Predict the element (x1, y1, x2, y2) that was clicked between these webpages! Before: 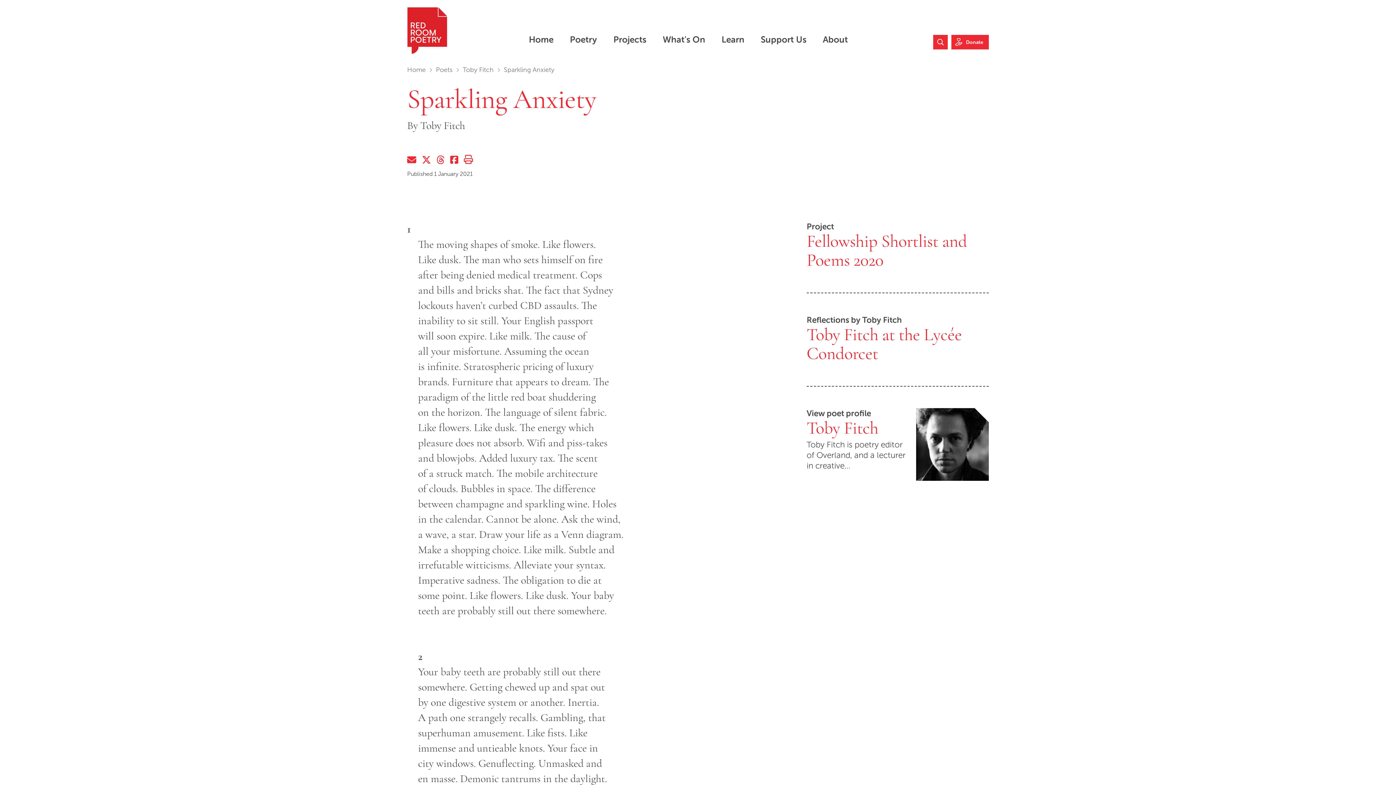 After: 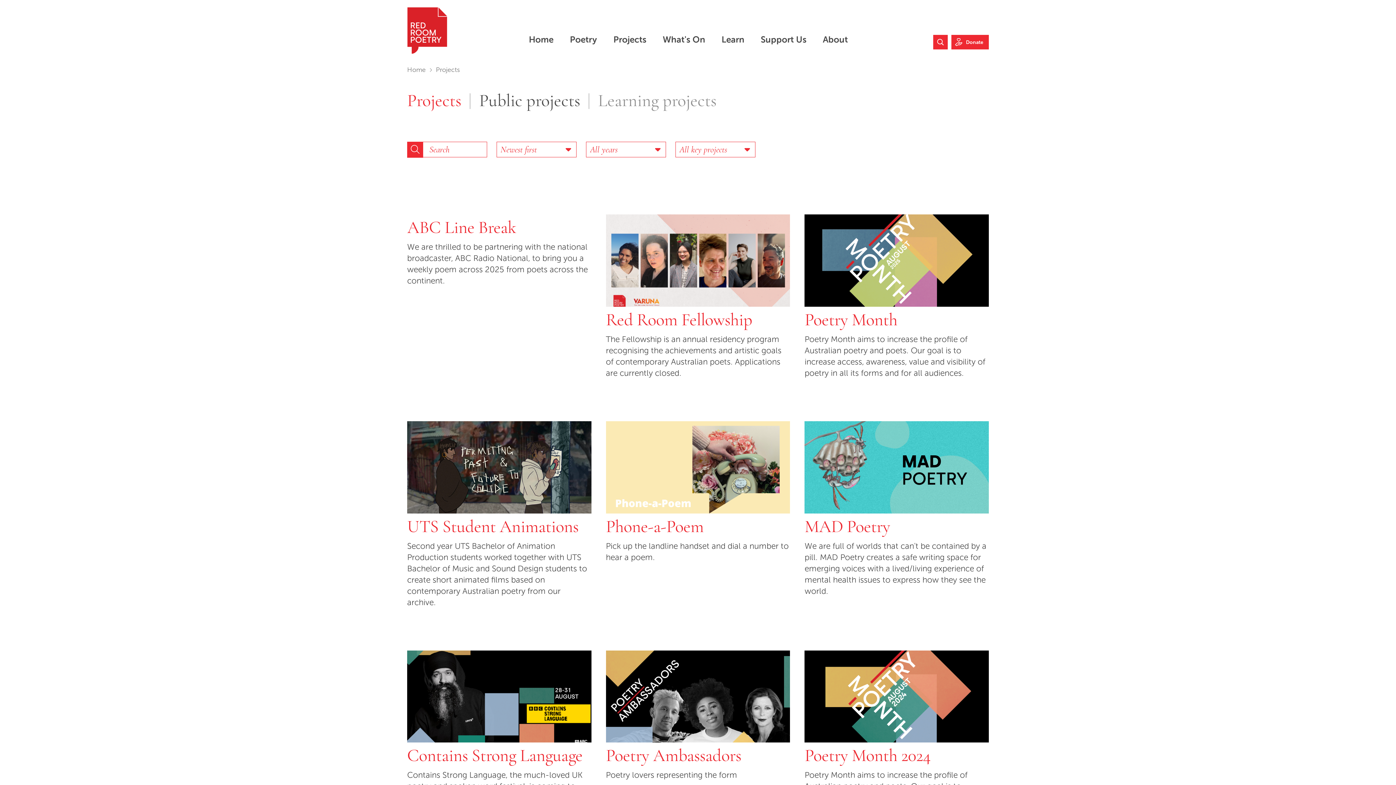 Action: label: Projects bbox: (608, 29, 651, 49)